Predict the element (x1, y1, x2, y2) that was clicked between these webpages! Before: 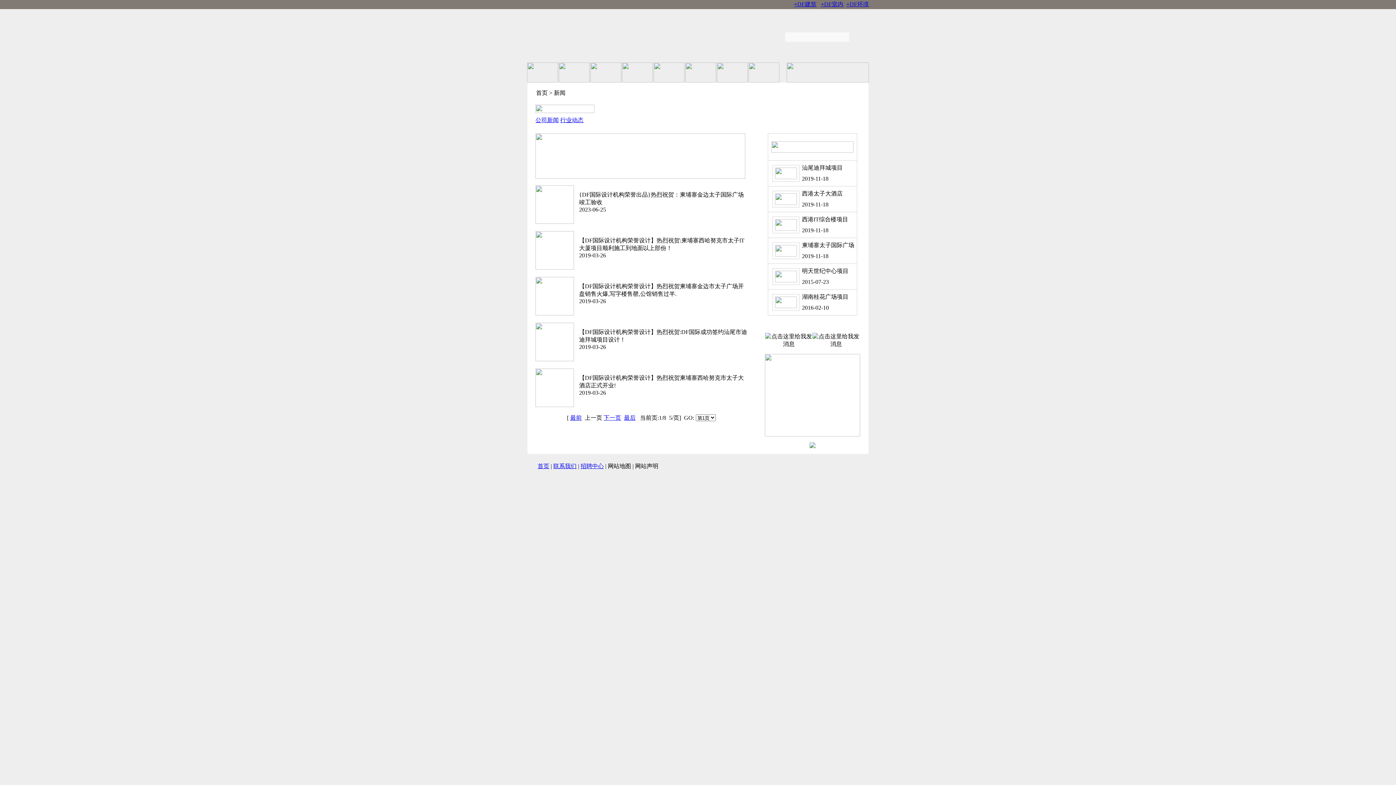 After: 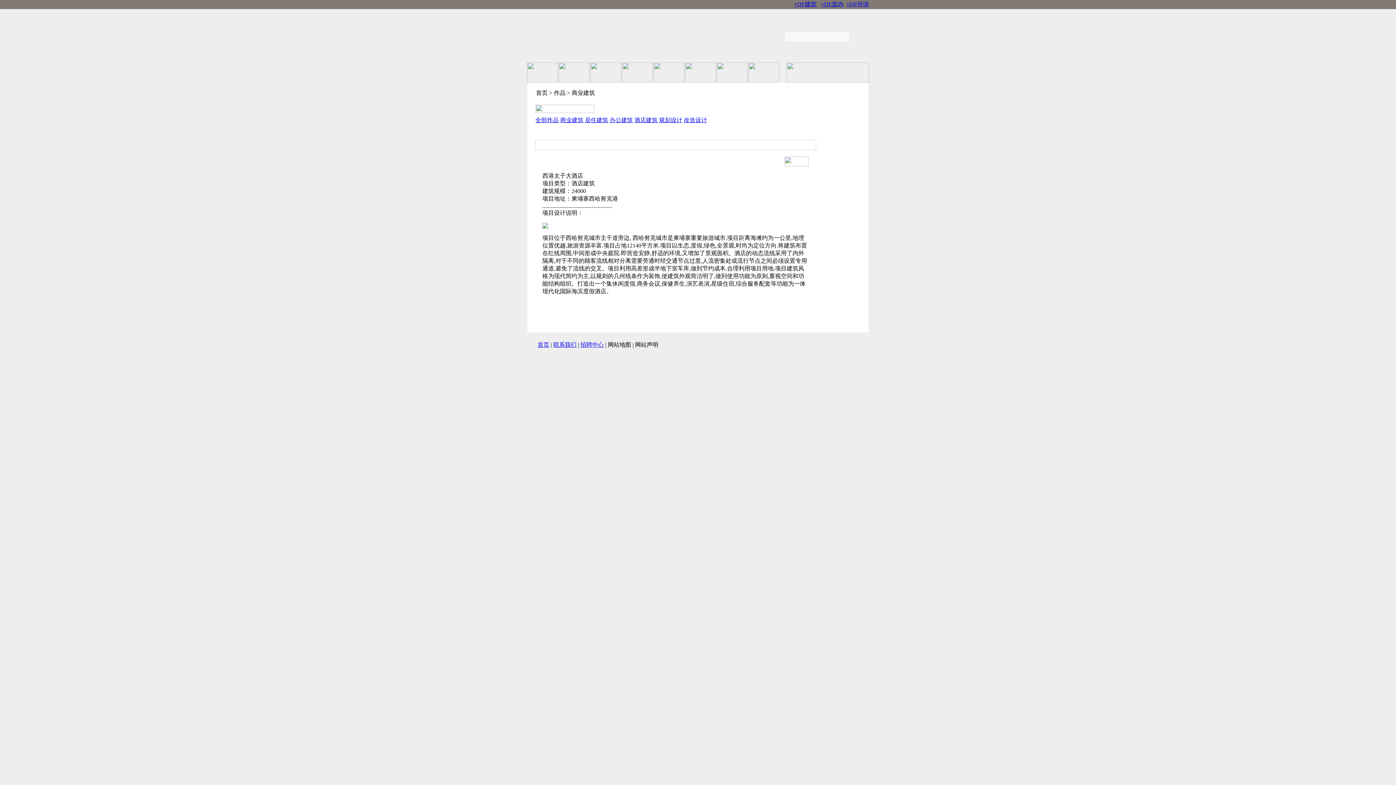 Action: bbox: (775, 200, 797, 206)